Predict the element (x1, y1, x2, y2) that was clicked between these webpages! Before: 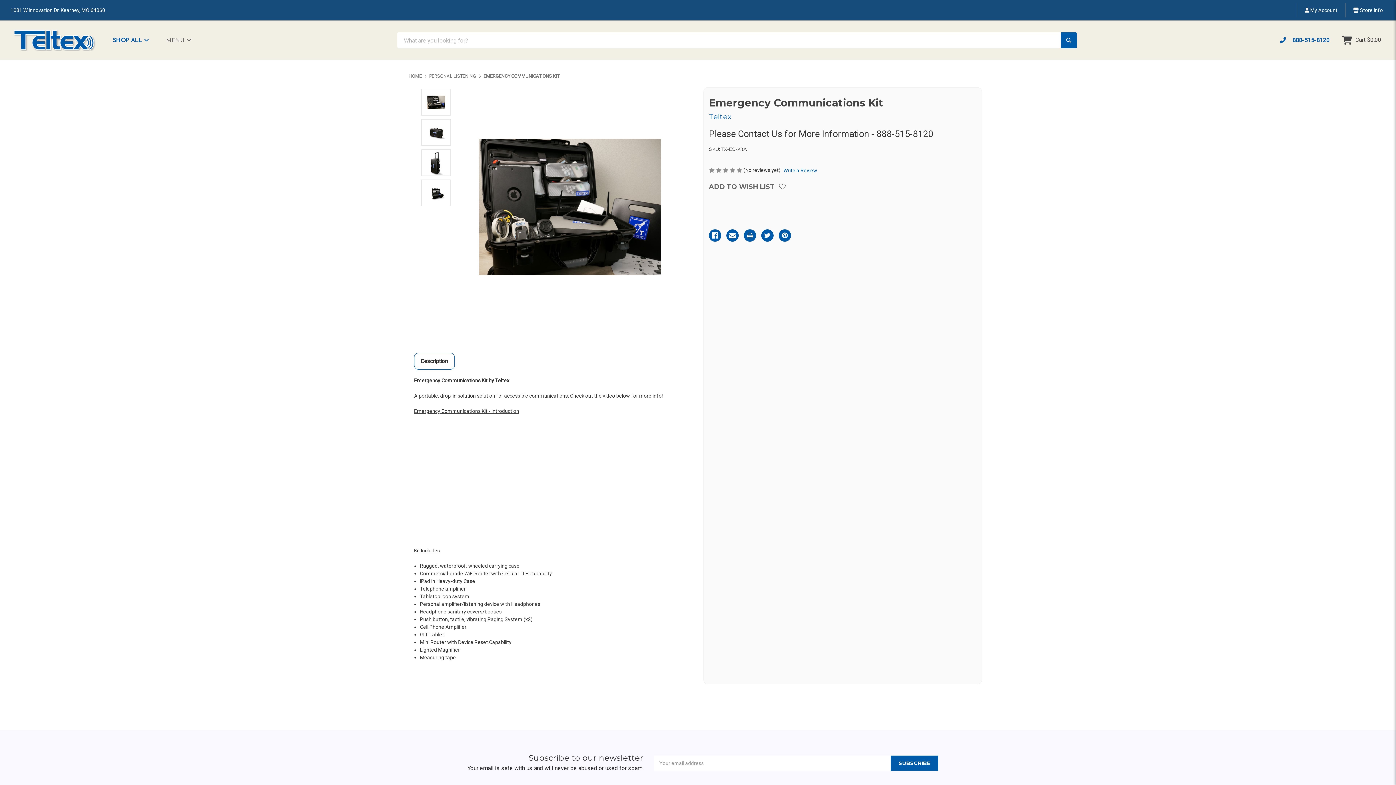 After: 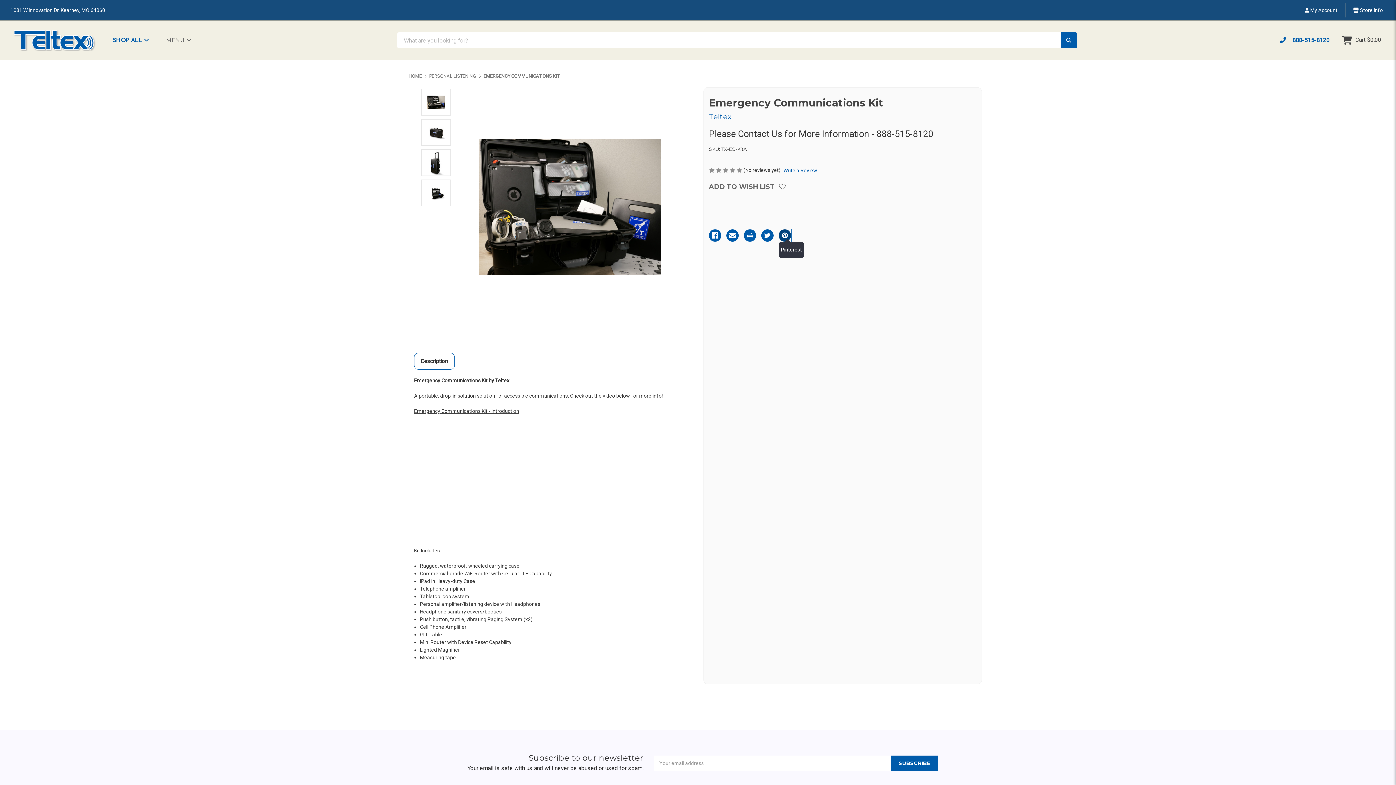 Action: bbox: (778, 229, 791, 241) label: Pinterest